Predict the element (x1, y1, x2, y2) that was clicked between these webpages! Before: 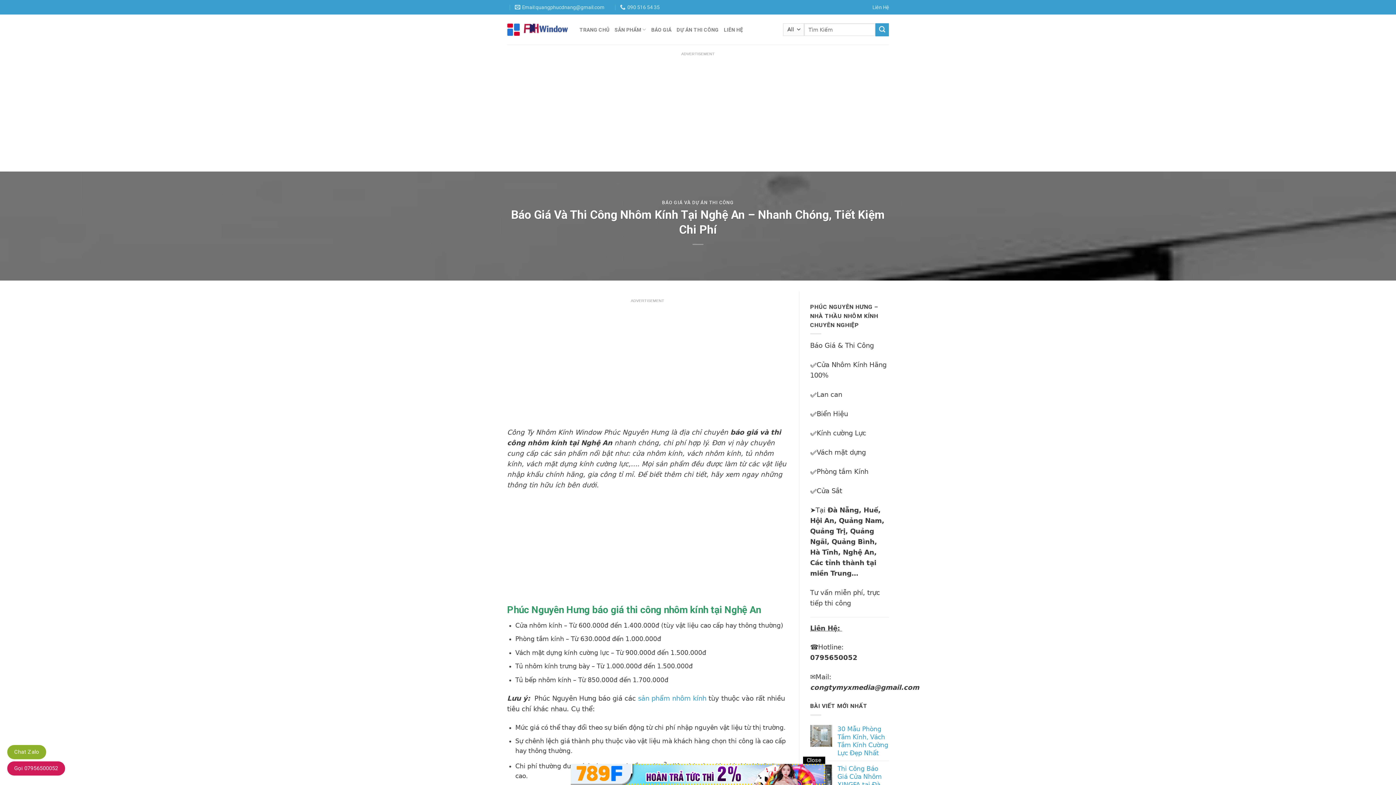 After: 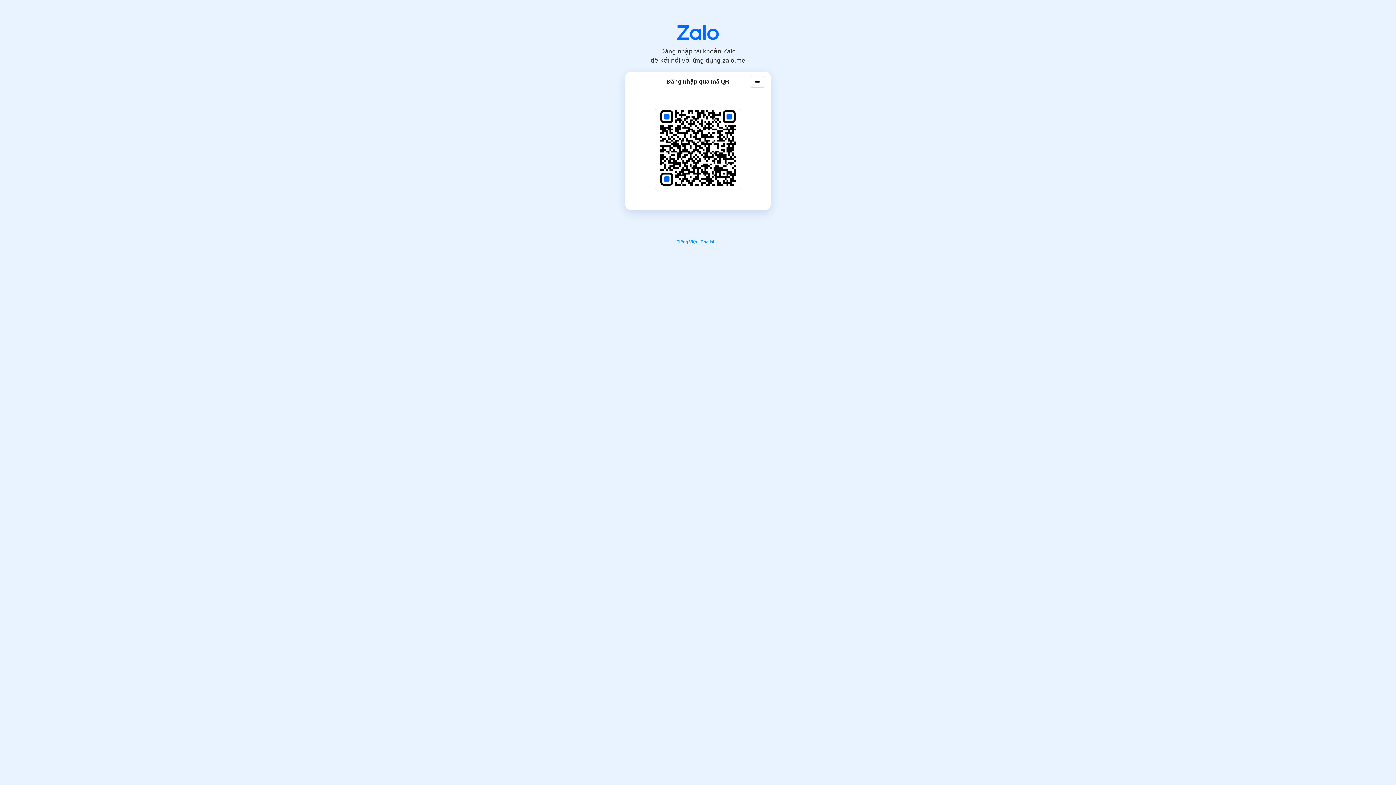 Action: bbox: (14, 749, 39, 755) label: Chat Zalo